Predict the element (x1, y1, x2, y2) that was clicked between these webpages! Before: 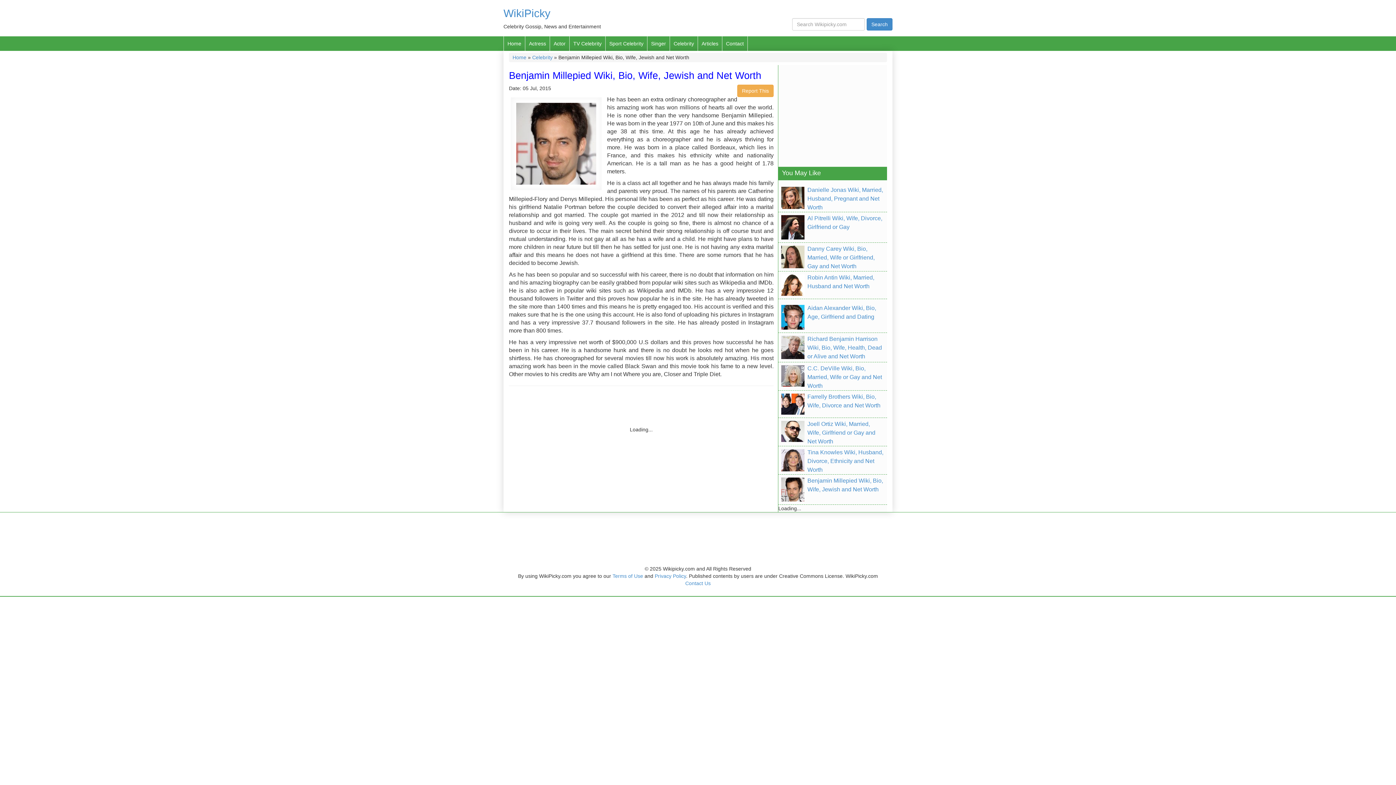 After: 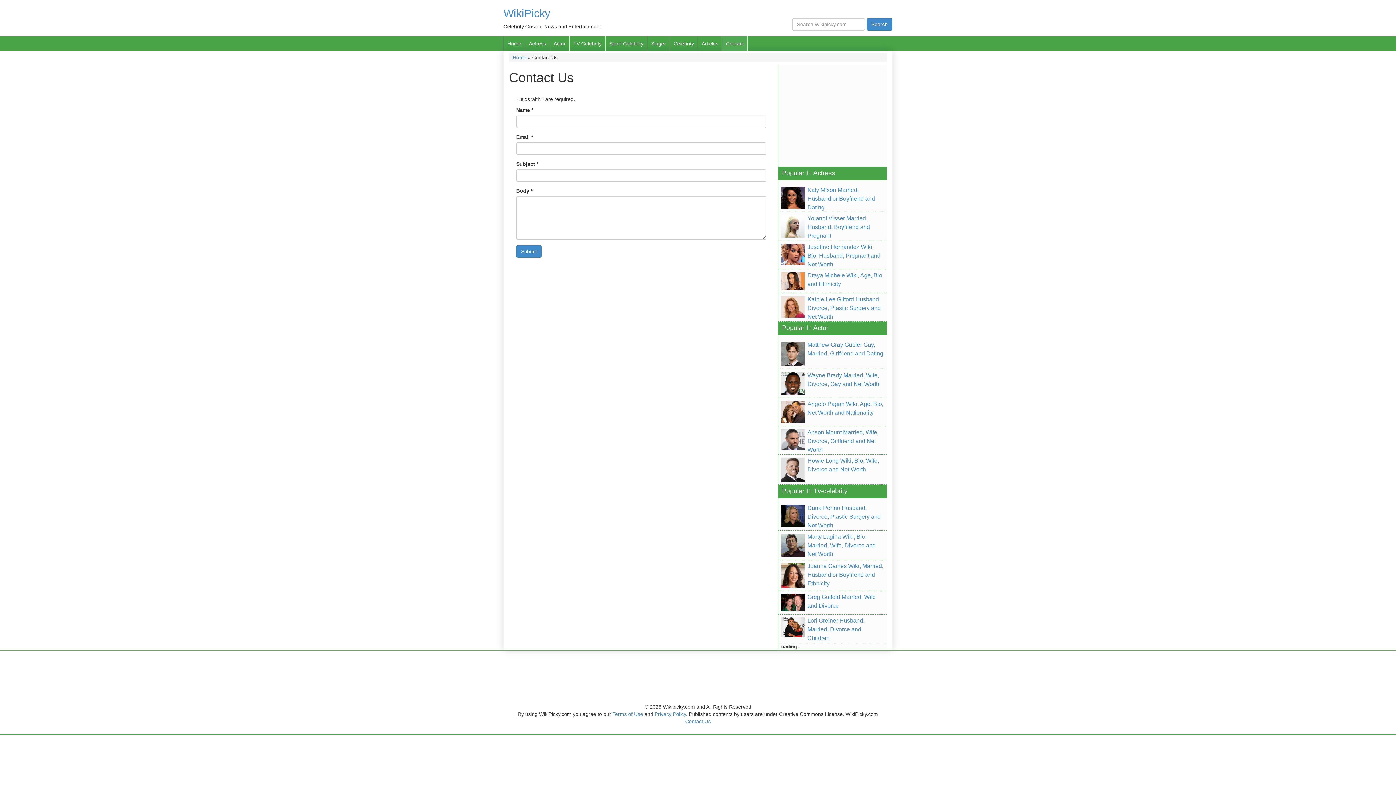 Action: bbox: (722, 36, 747, 50) label: Contact